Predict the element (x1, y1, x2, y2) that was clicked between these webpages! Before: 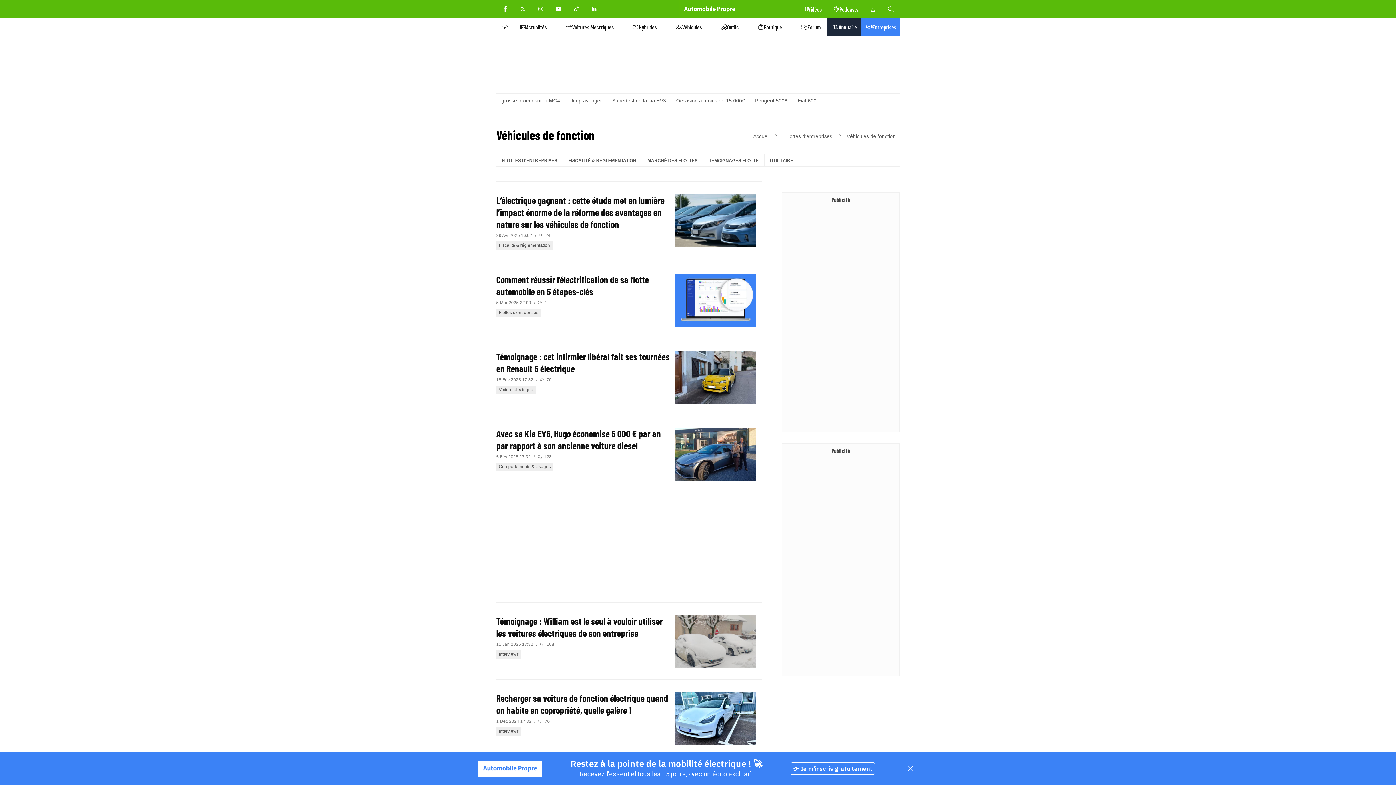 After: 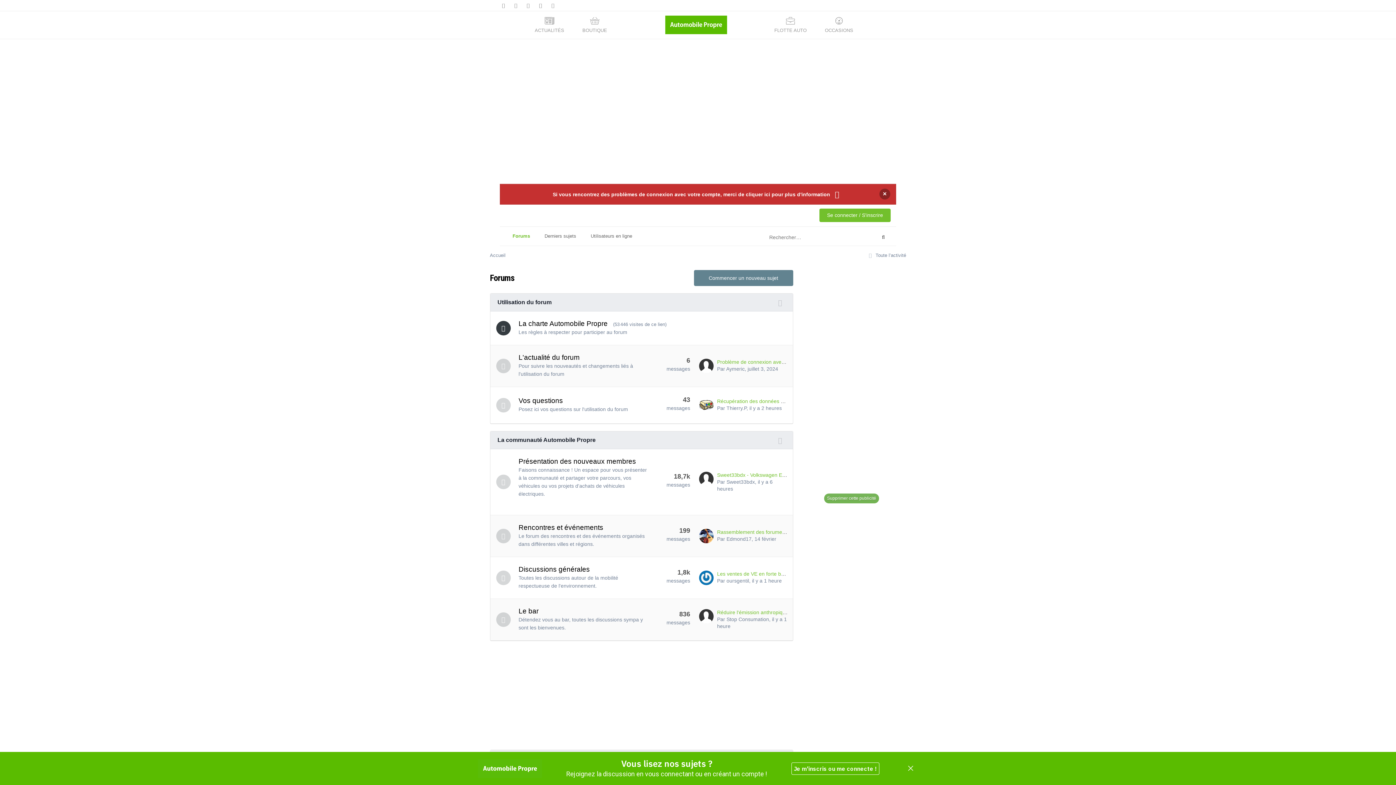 Action: label: Forum bbox: (795, 18, 826, 36)